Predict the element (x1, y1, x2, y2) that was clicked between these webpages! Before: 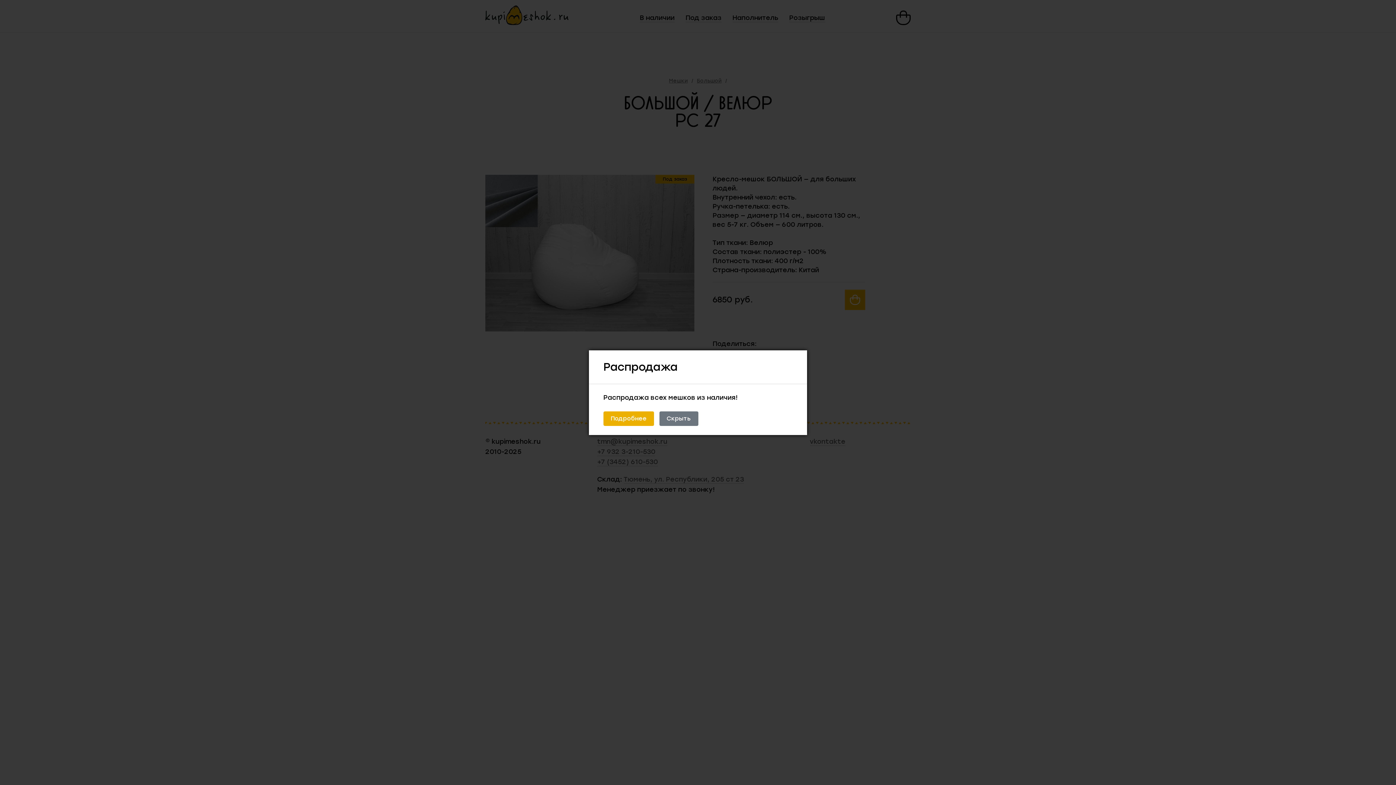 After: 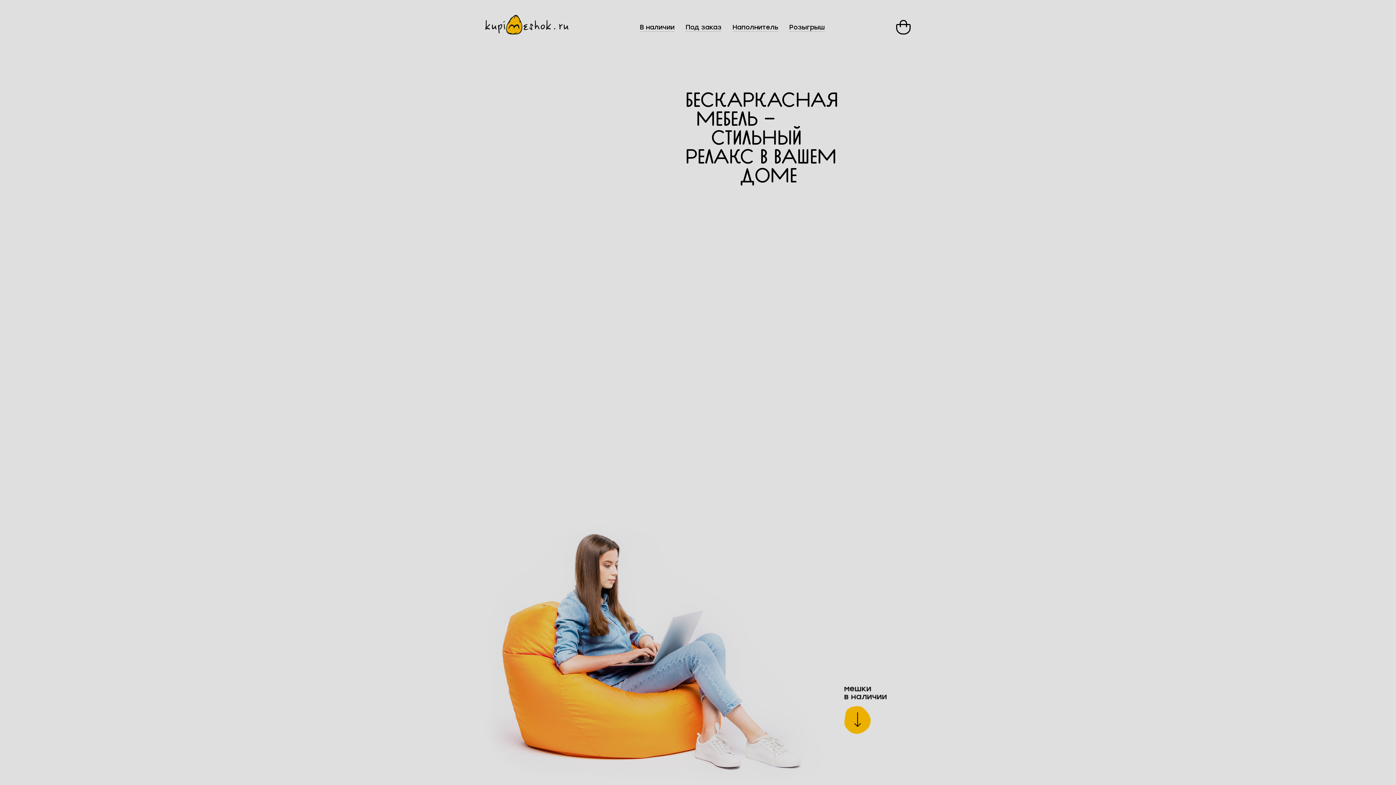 Action: label: Подробнее bbox: (603, 411, 654, 426)